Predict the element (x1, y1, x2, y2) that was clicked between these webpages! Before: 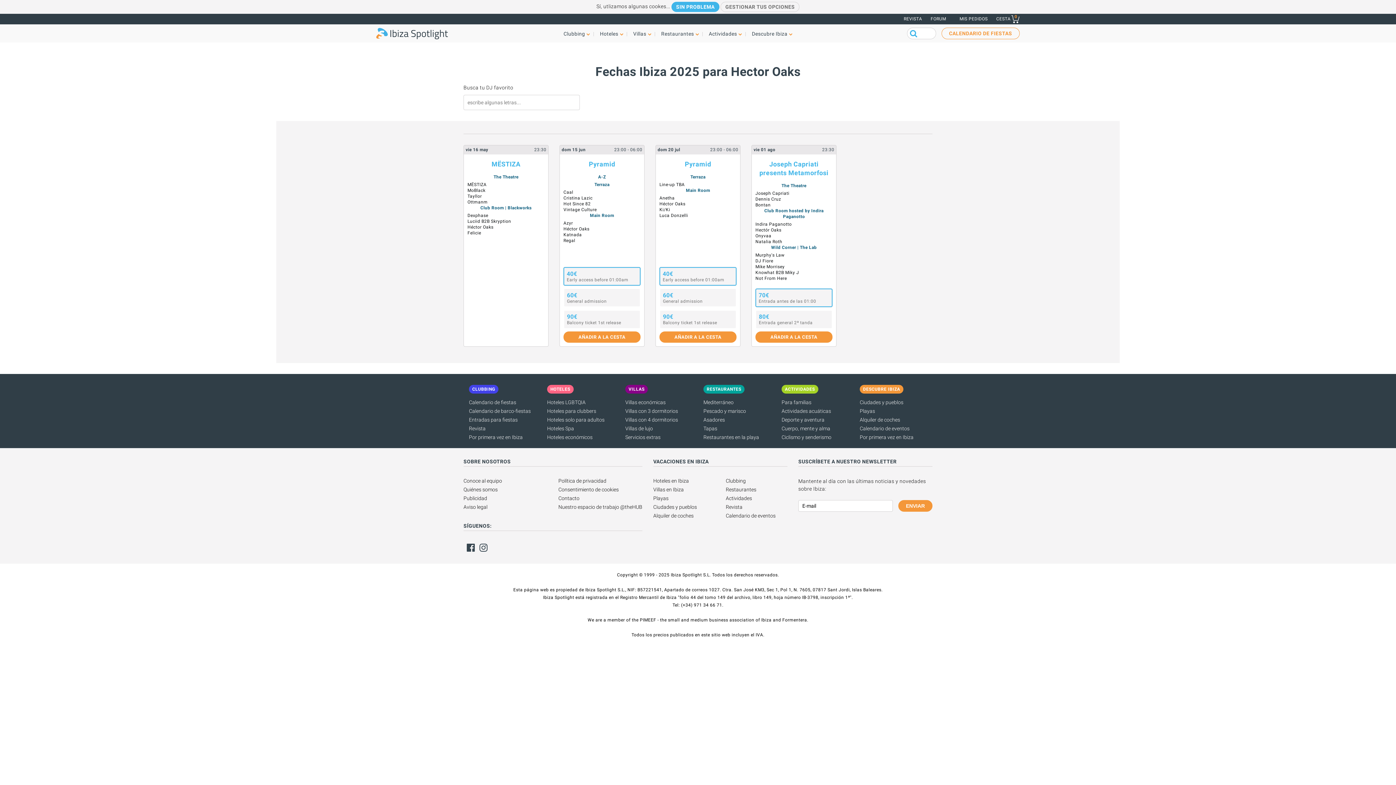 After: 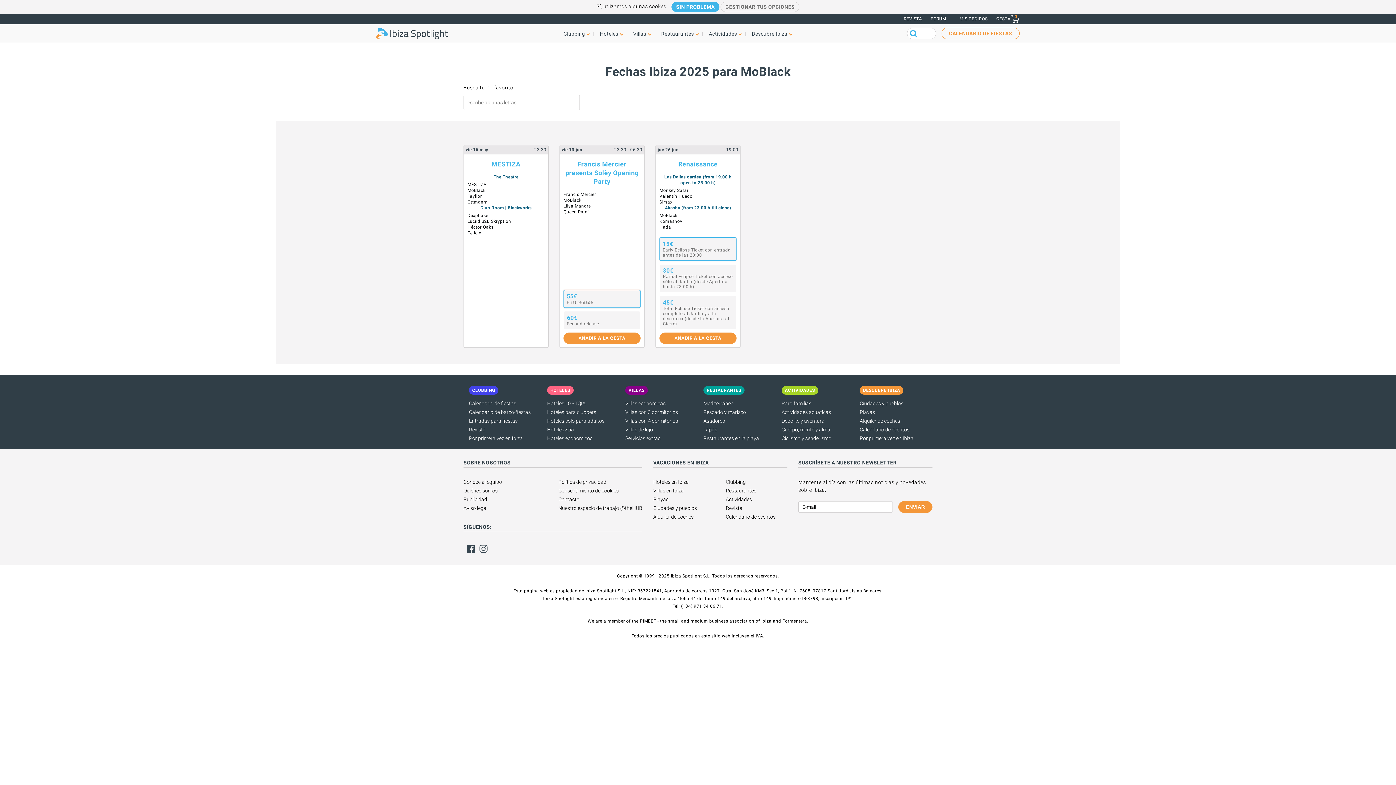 Action: bbox: (467, 188, 485, 193) label: MoBlack